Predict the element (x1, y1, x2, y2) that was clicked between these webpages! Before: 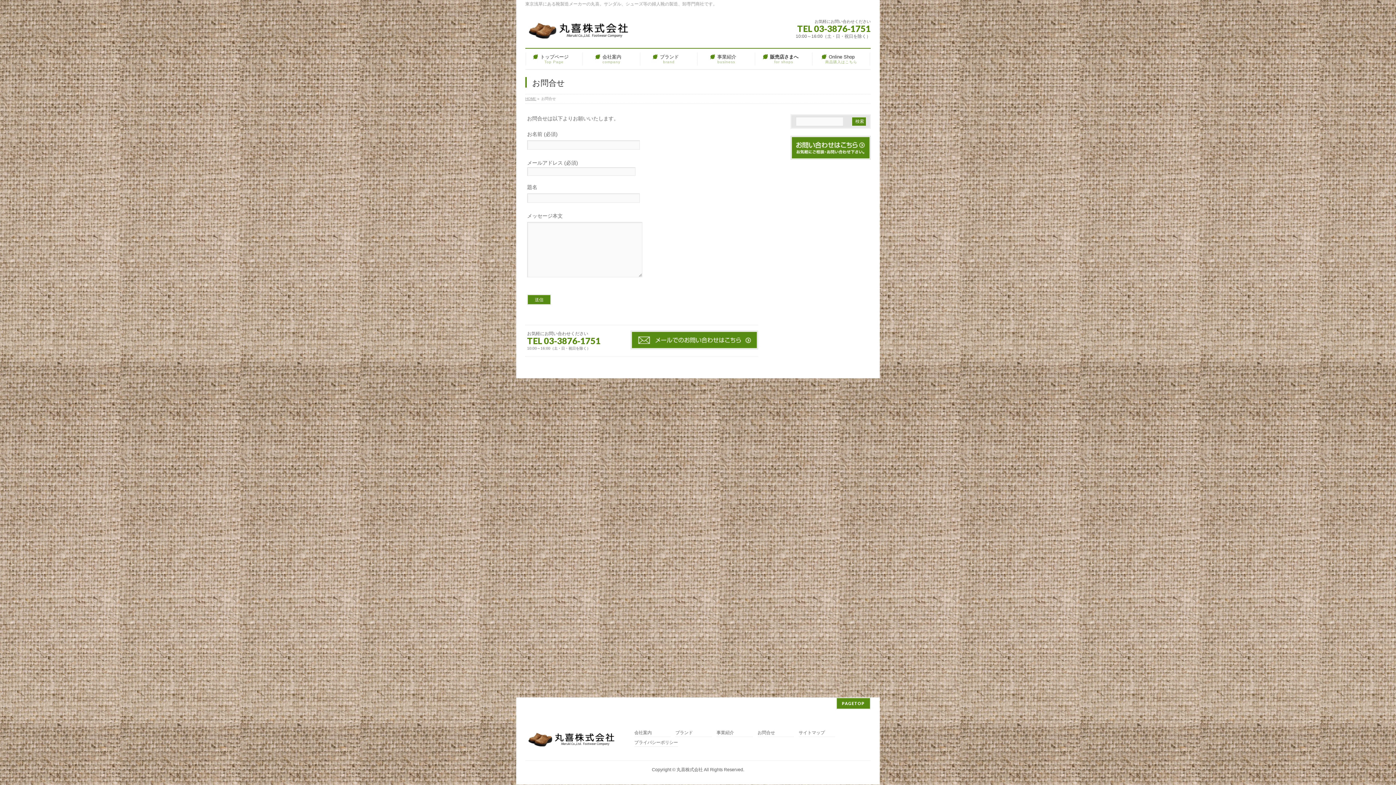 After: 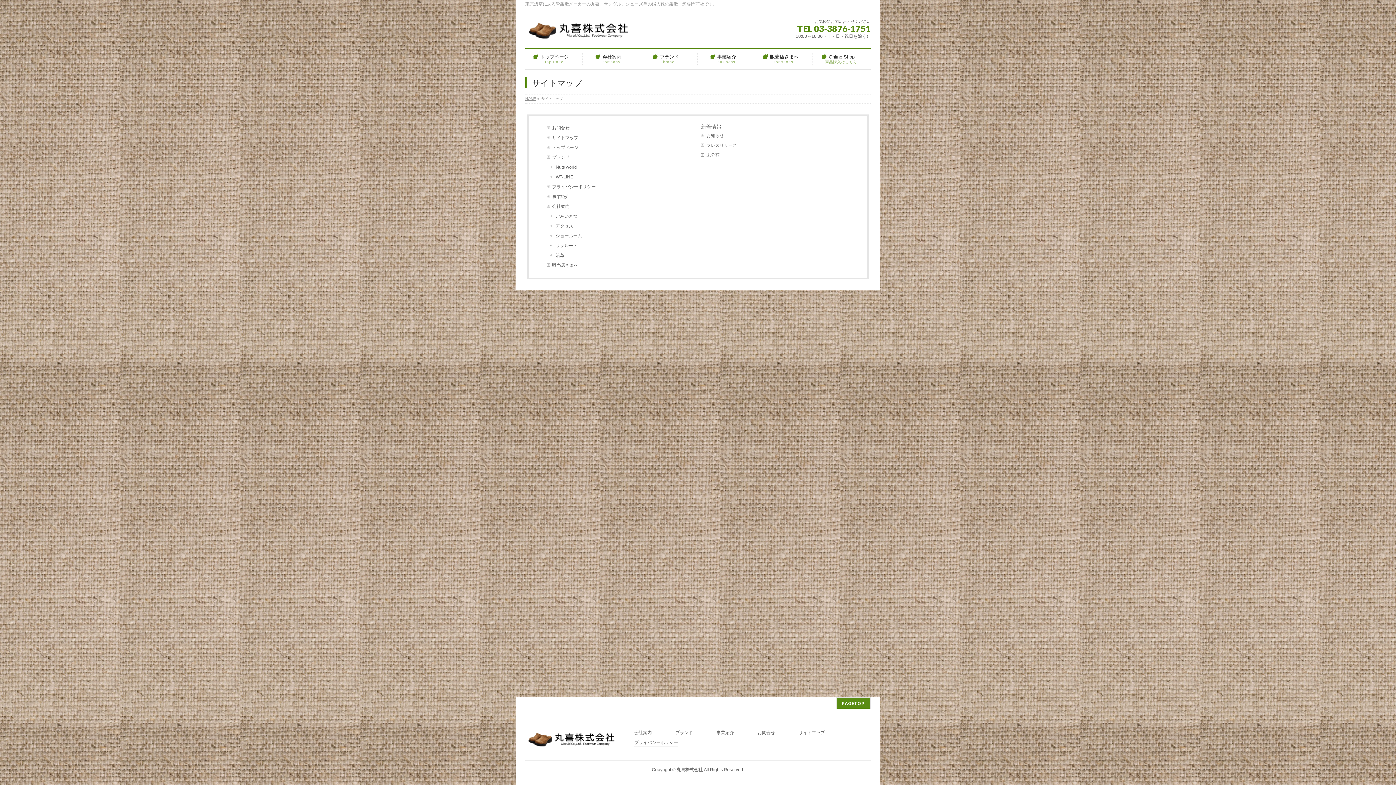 Action: label: サイトマップ bbox: (798, 730, 835, 737)